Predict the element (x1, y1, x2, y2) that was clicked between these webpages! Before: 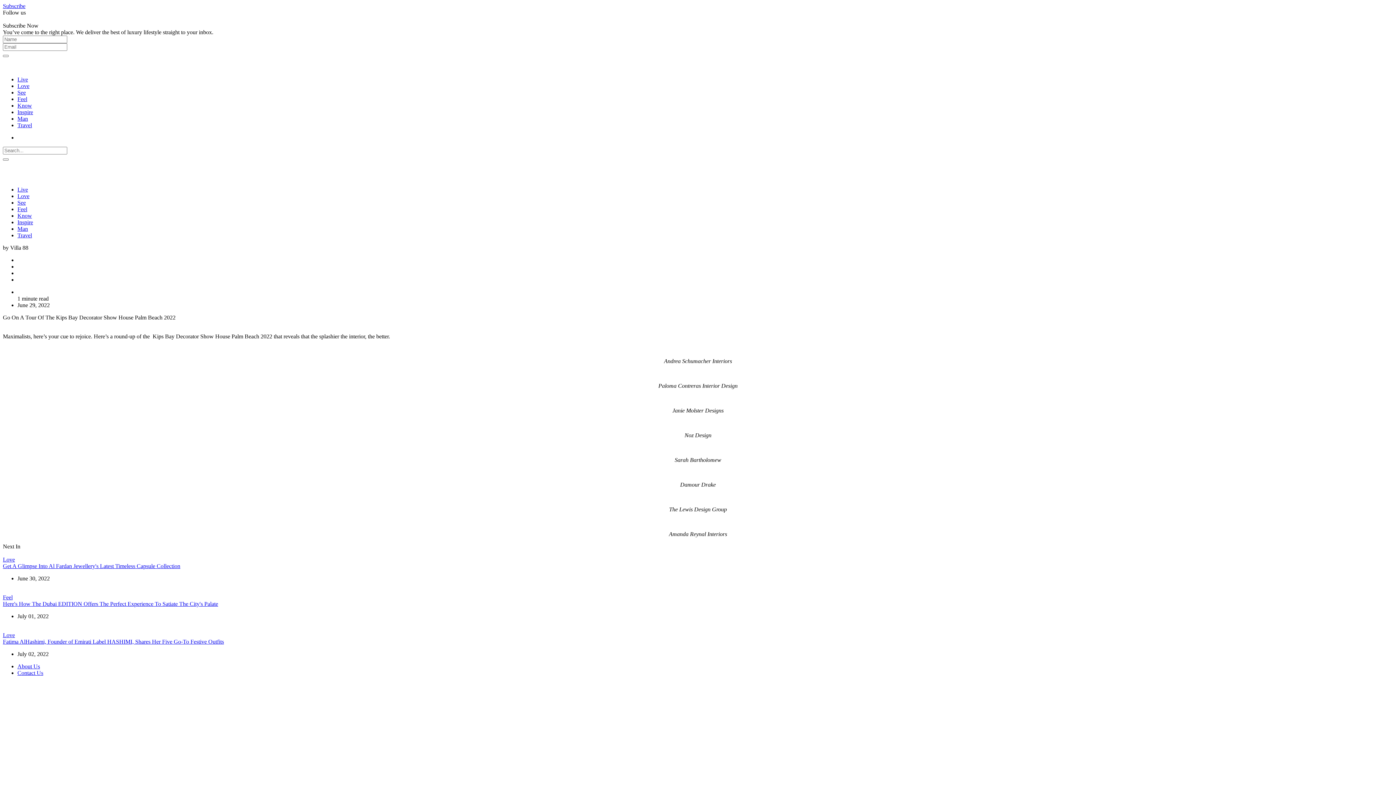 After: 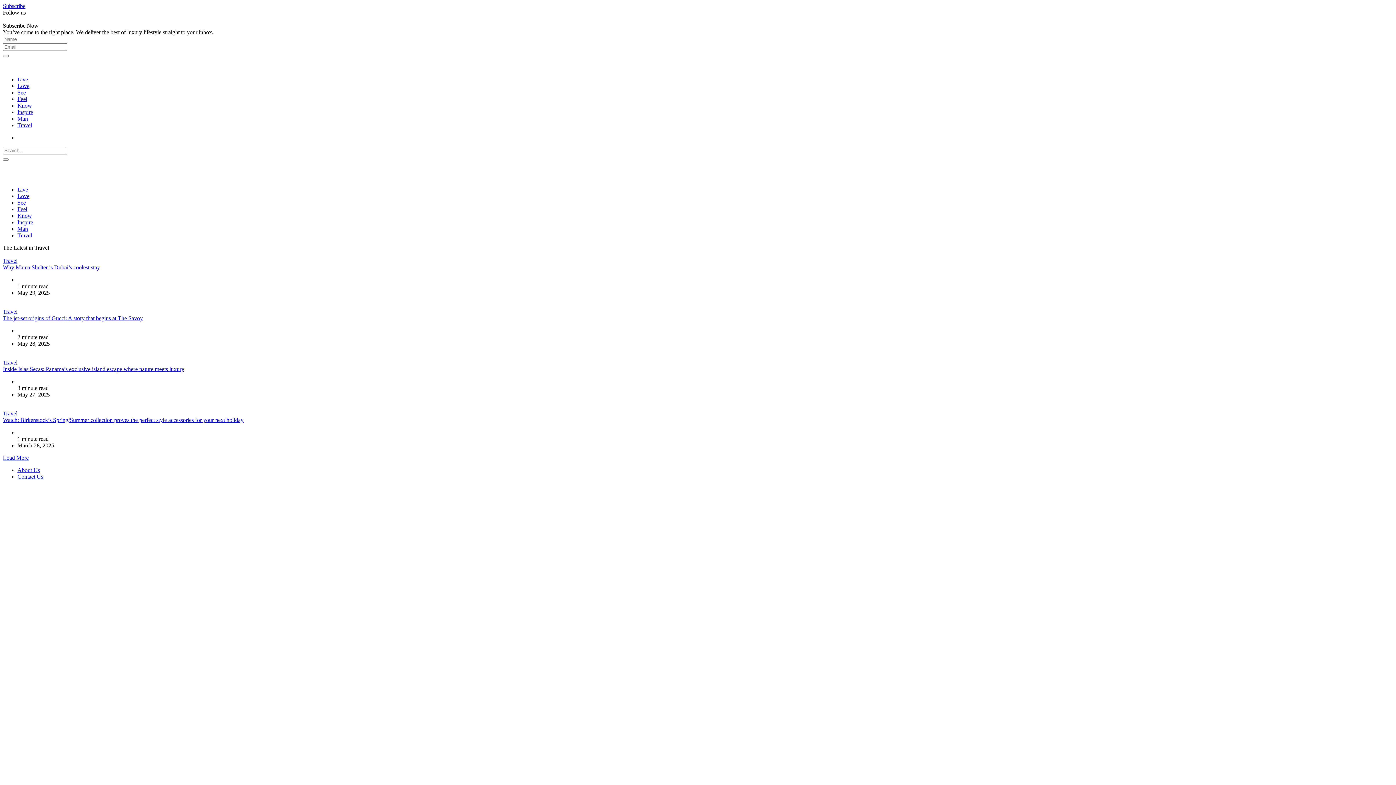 Action: label: Travel bbox: (17, 232, 32, 238)